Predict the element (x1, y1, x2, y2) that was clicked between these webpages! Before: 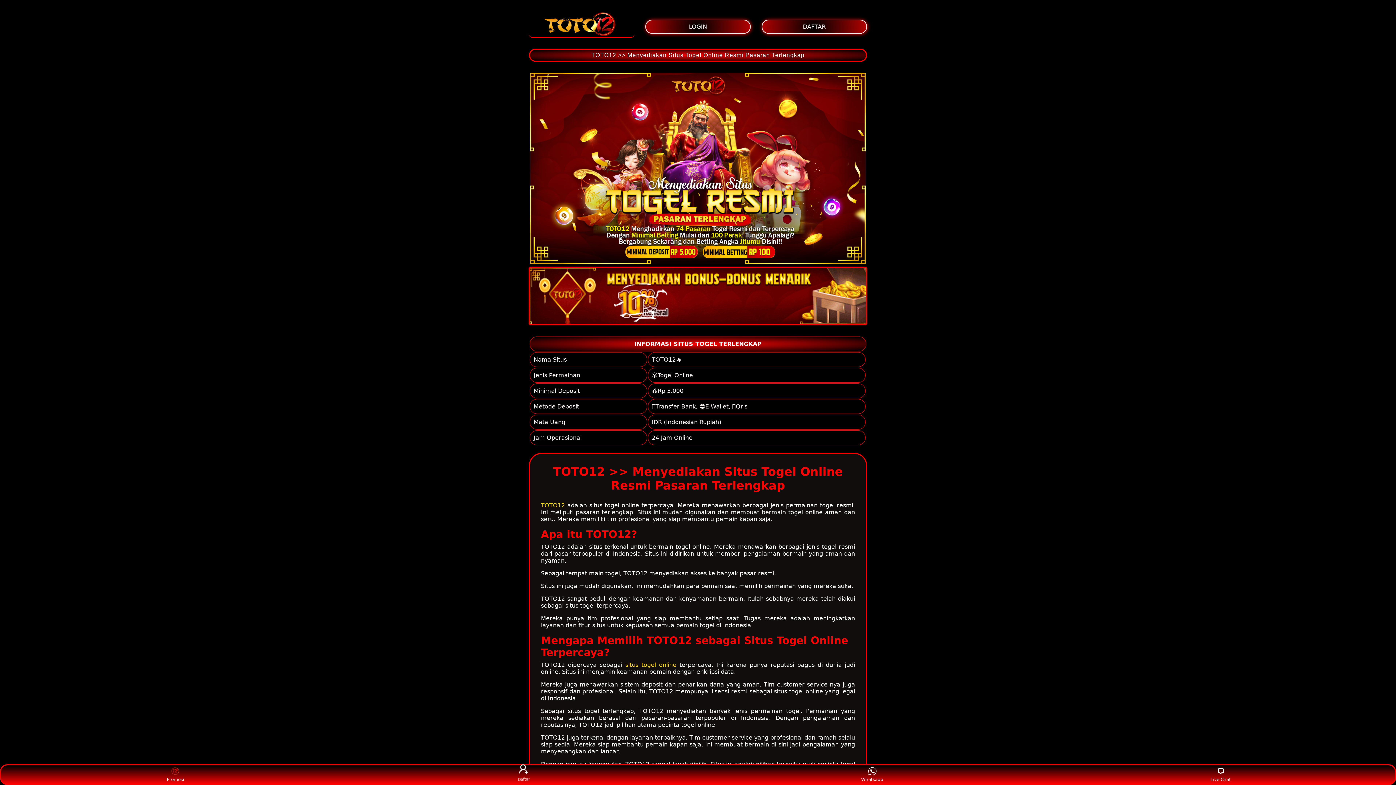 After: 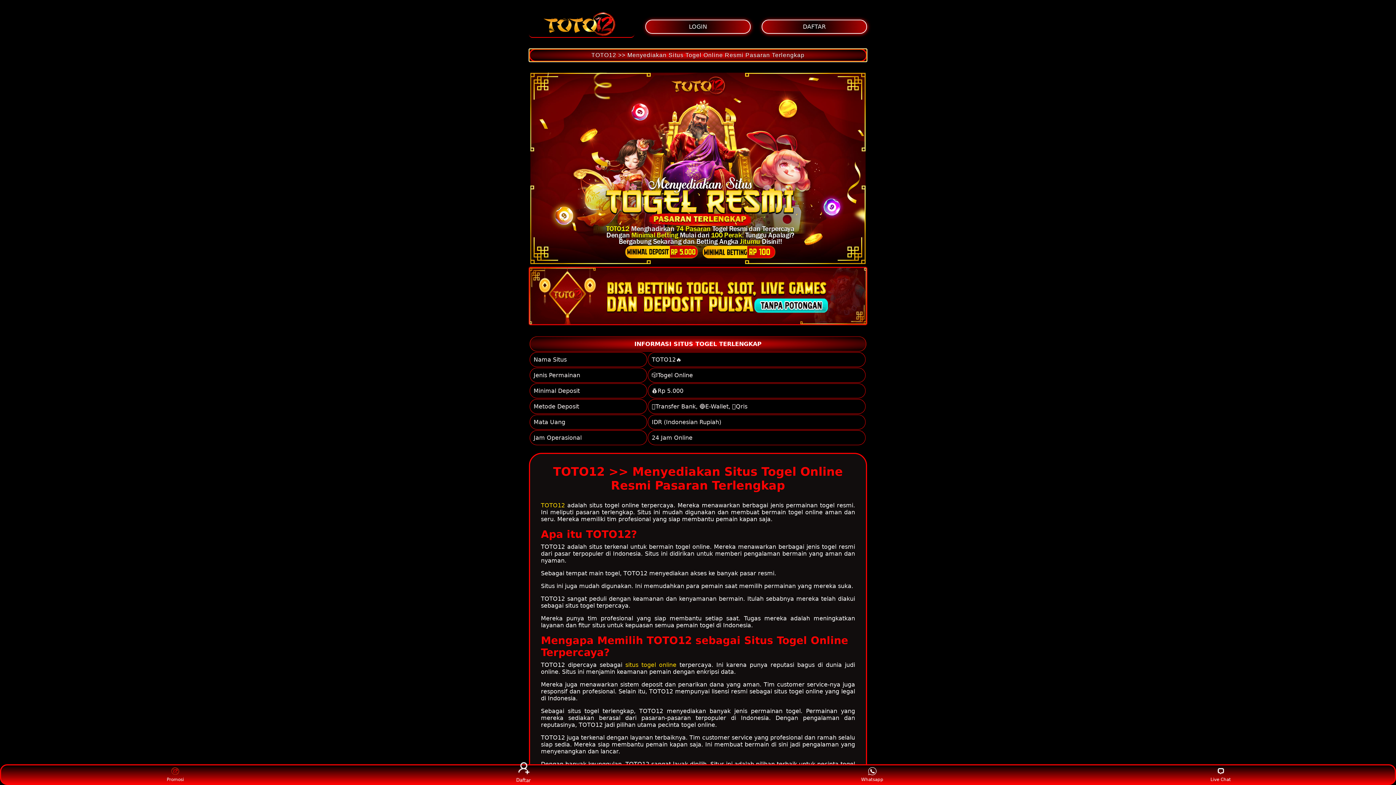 Action: label: TOTO12 >> Menyediakan Situs Togel Online Resmi Pasaran Terlengkap bbox: (529, 48, 867, 61)